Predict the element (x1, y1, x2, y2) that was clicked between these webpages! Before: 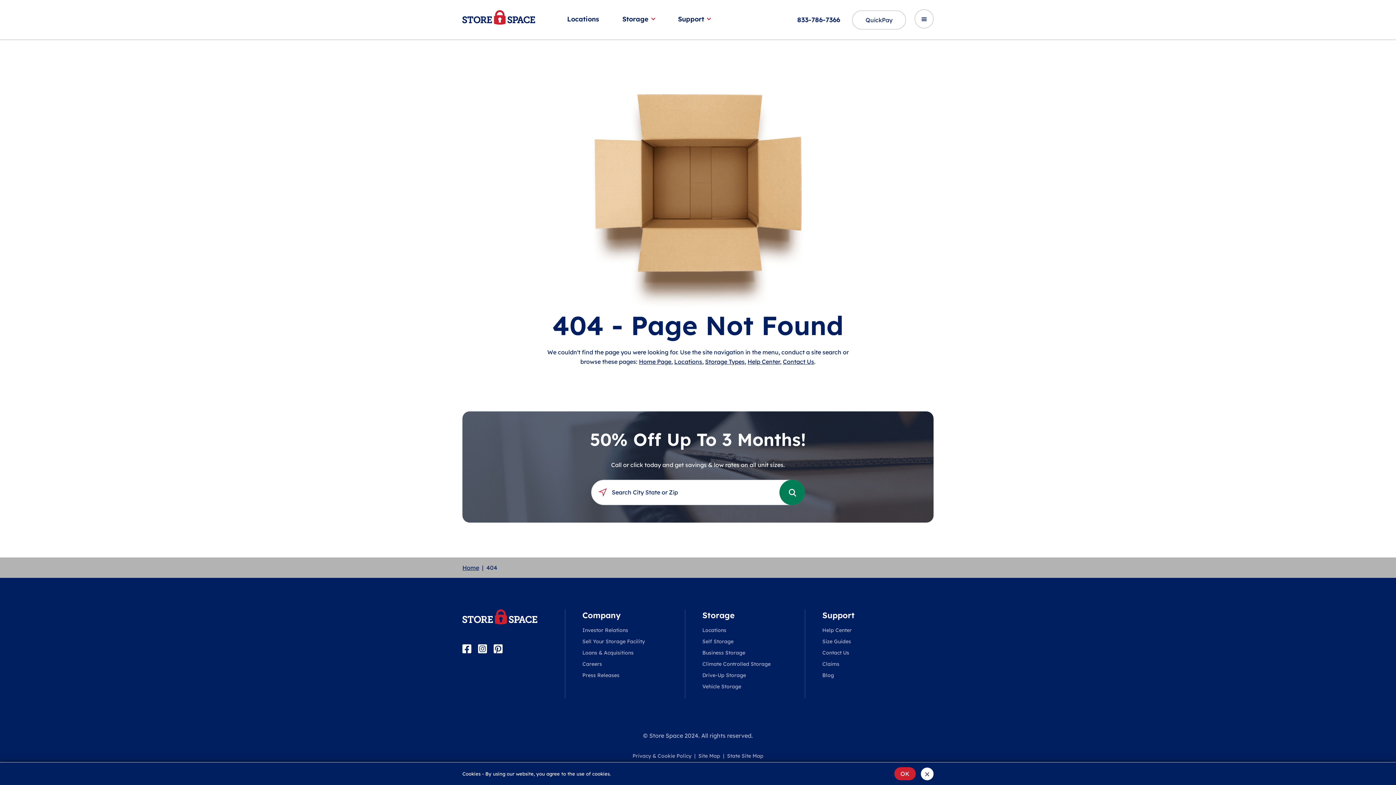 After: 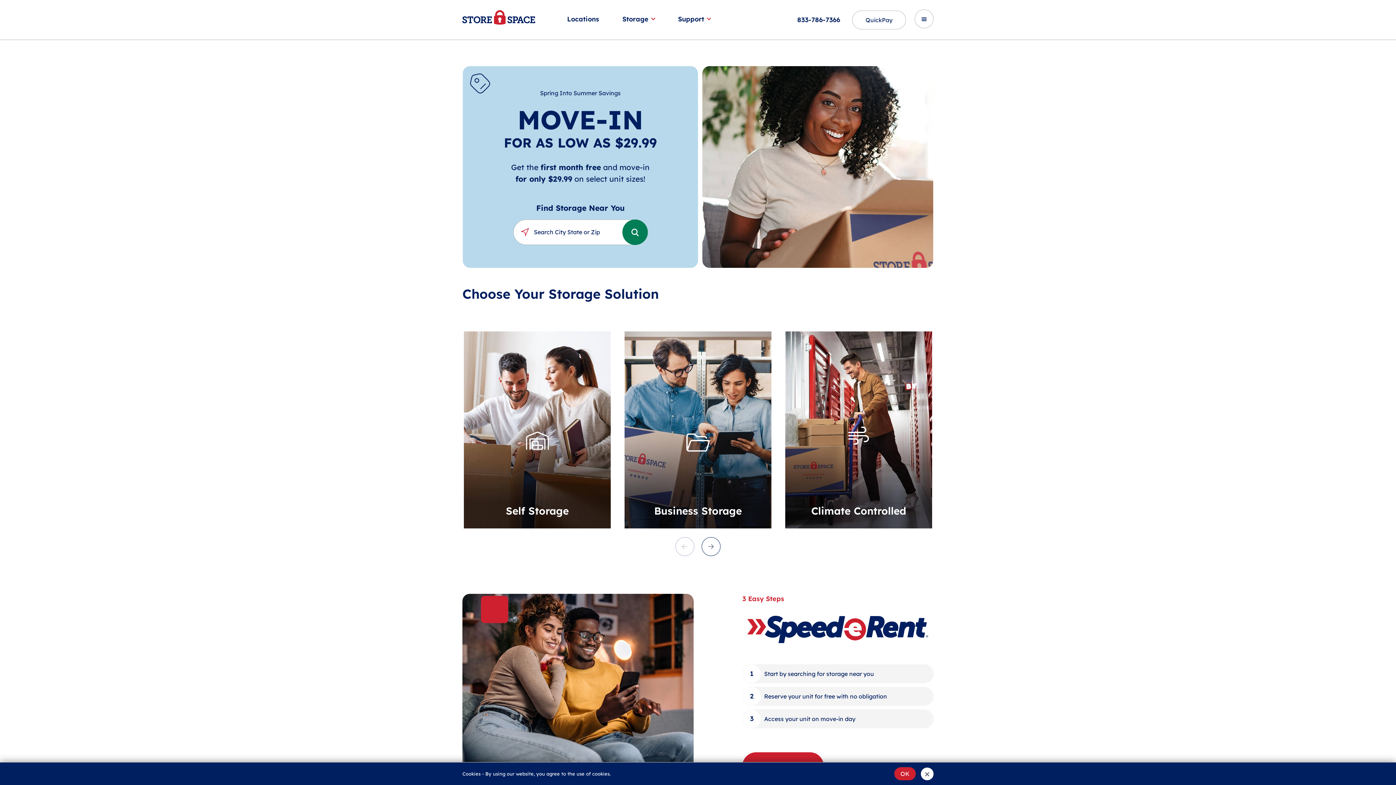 Action: bbox: (462, 13, 535, 20)